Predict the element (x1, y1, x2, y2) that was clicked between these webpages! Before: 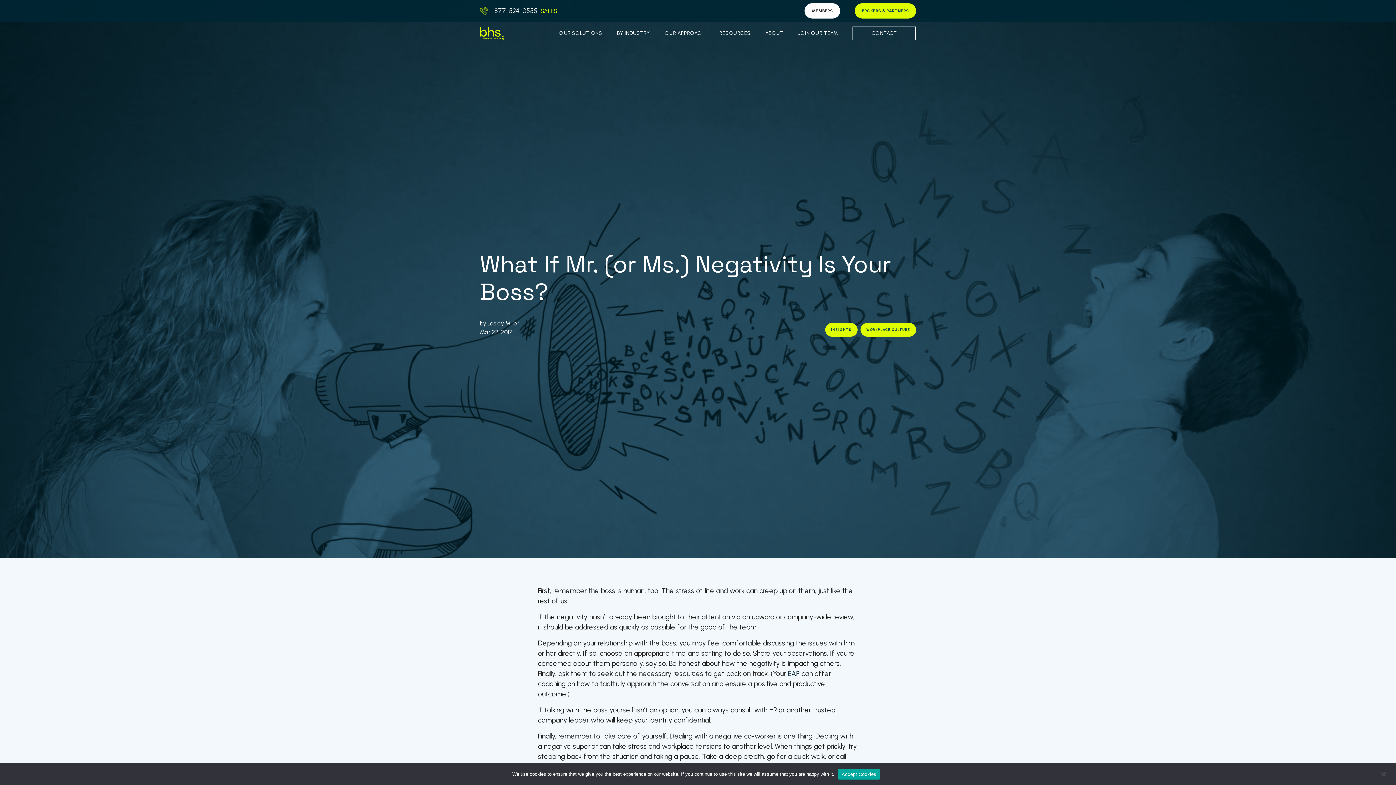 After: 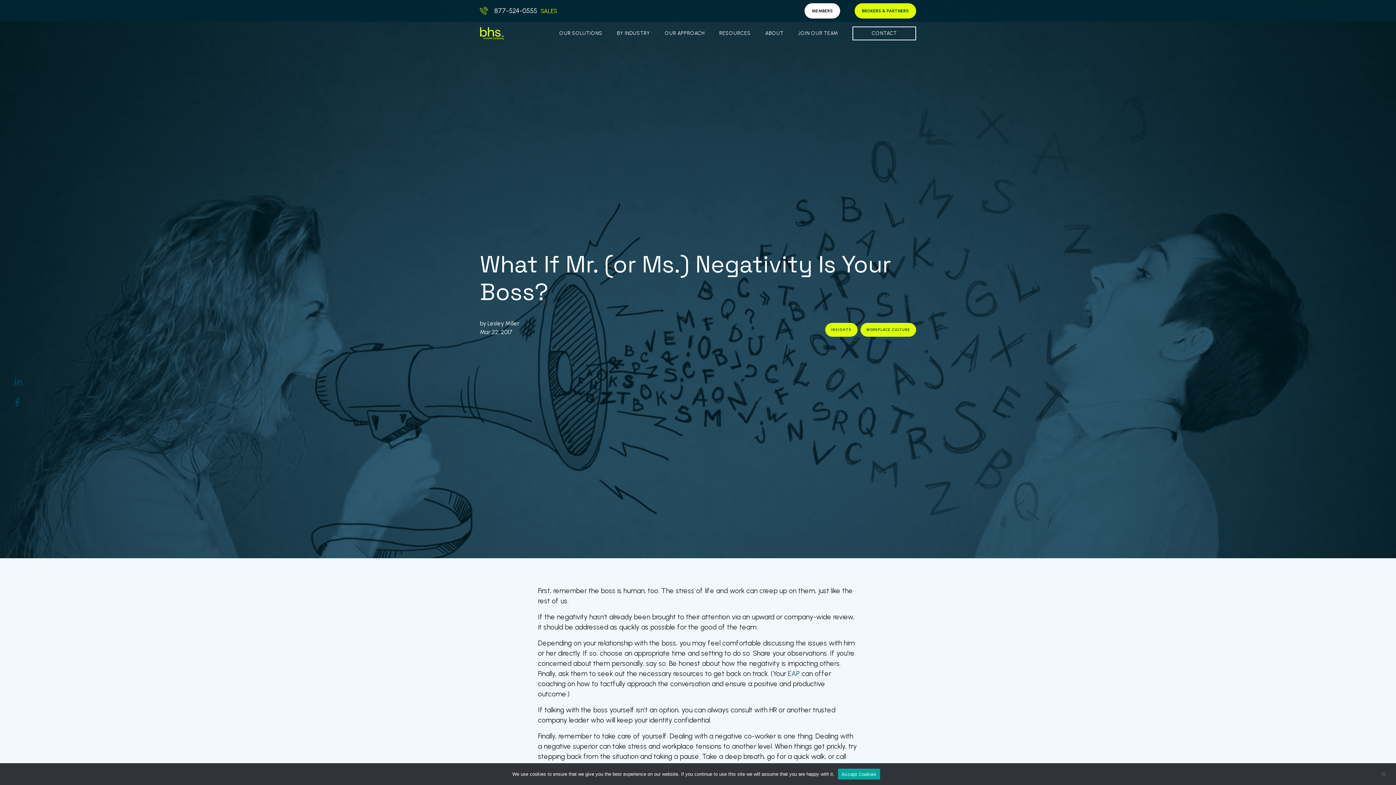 Action: bbox: (788, 669, 800, 678) label: EAP